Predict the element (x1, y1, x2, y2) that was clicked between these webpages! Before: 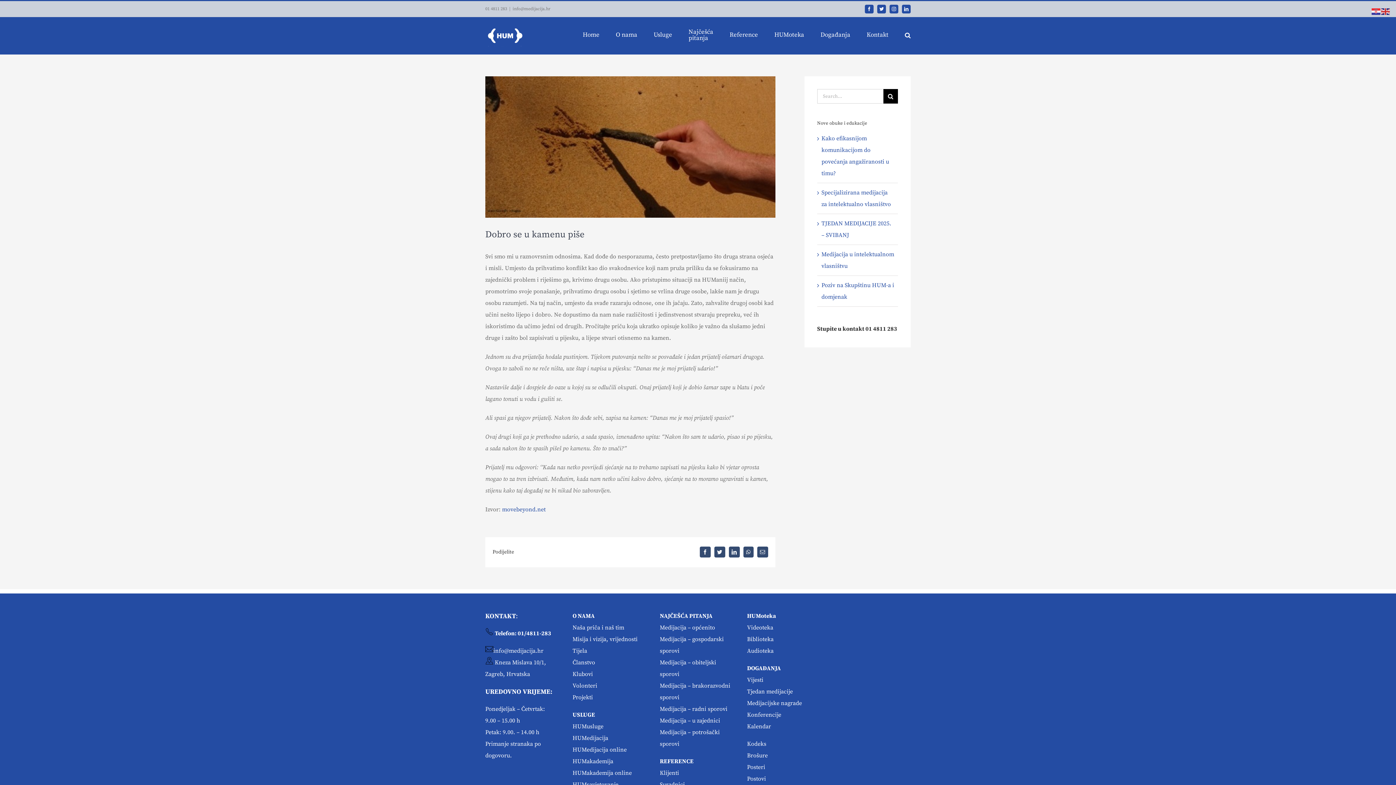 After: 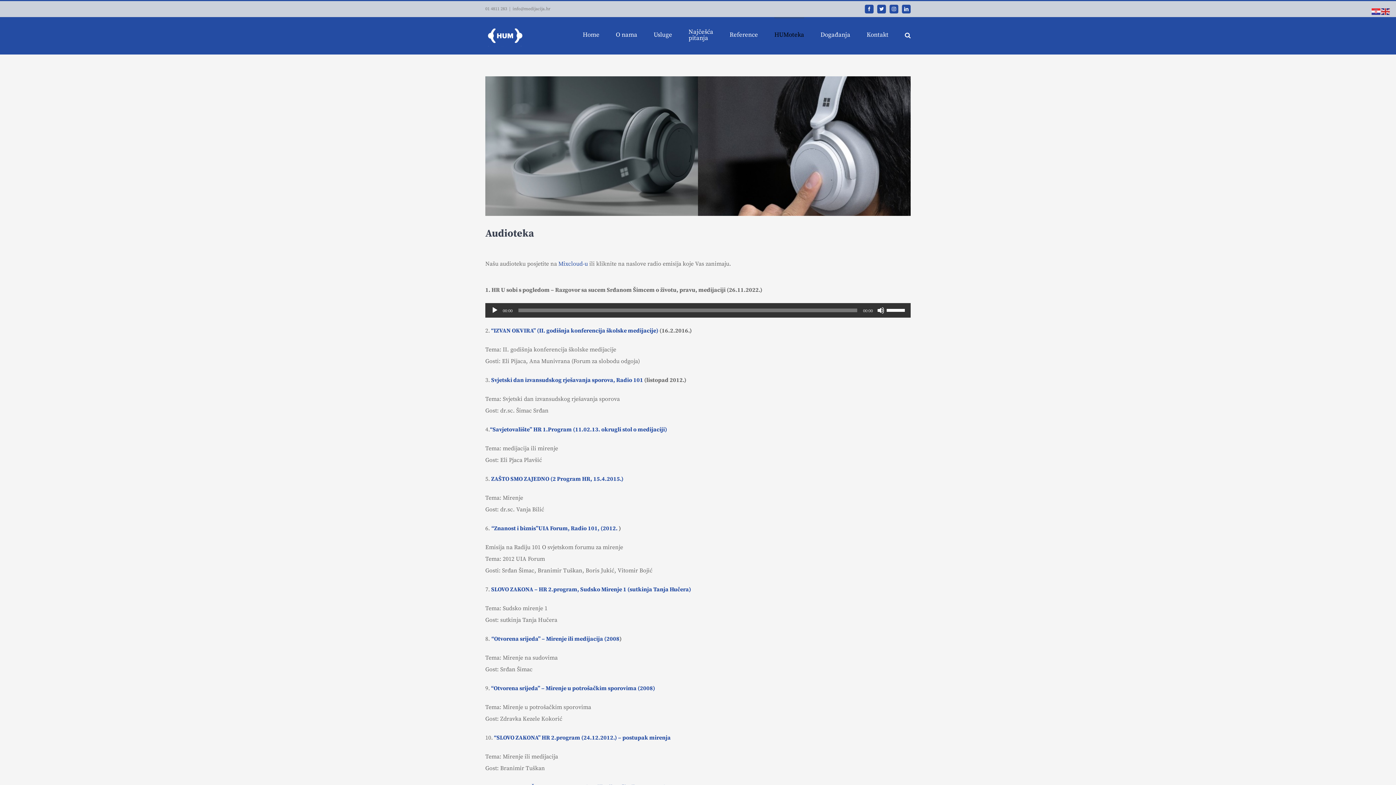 Action: bbox: (747, 647, 773, 654) label: Audioteka